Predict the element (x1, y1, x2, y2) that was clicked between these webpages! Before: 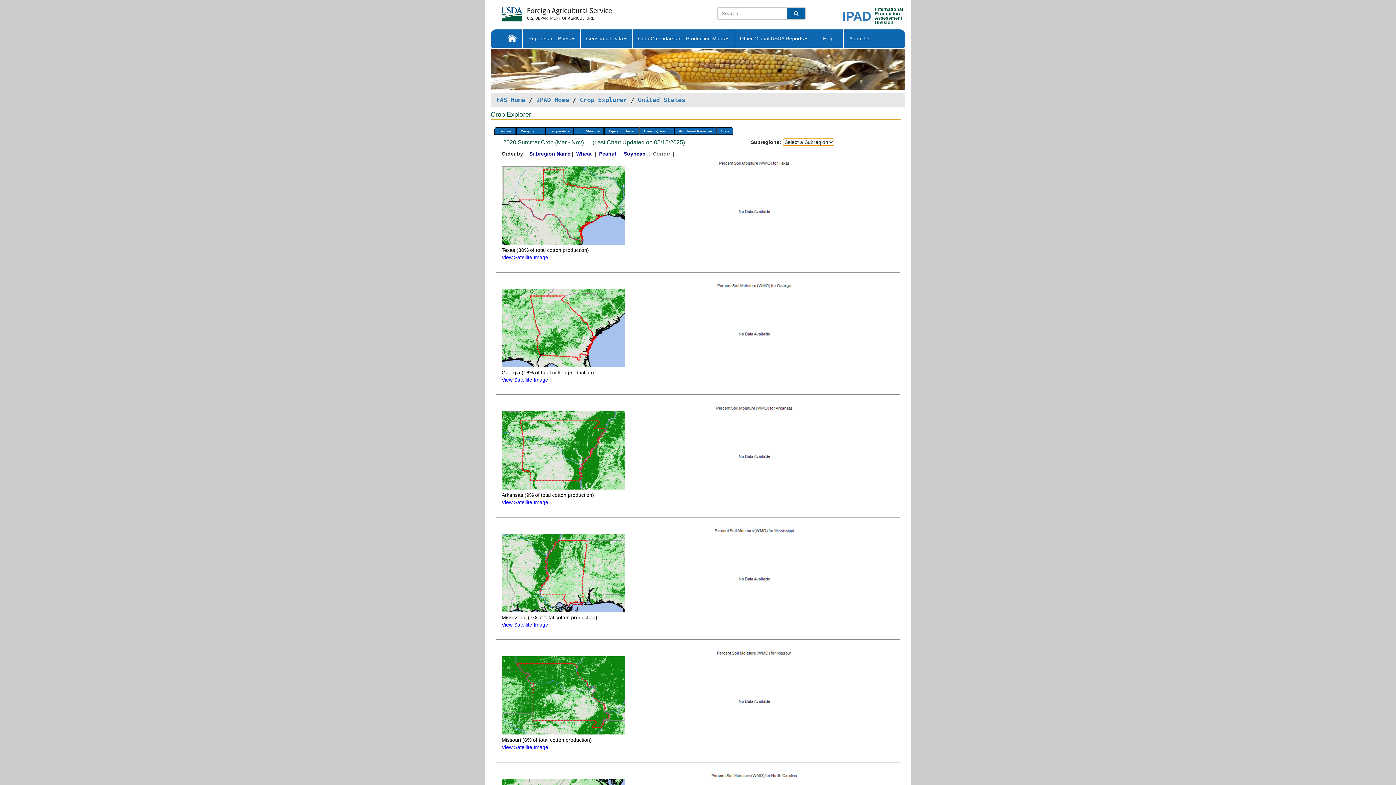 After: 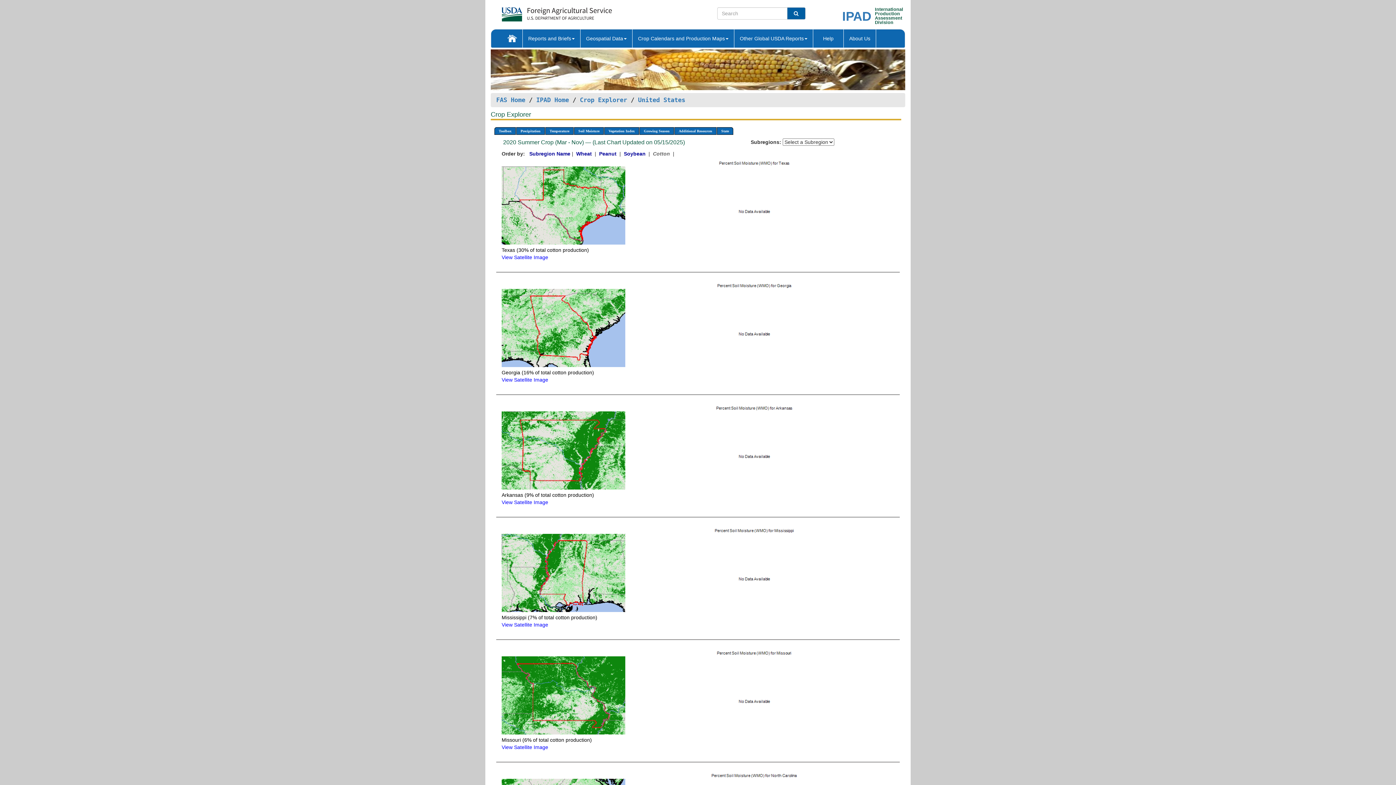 Action: bbox: (501, 692, 625, 698)